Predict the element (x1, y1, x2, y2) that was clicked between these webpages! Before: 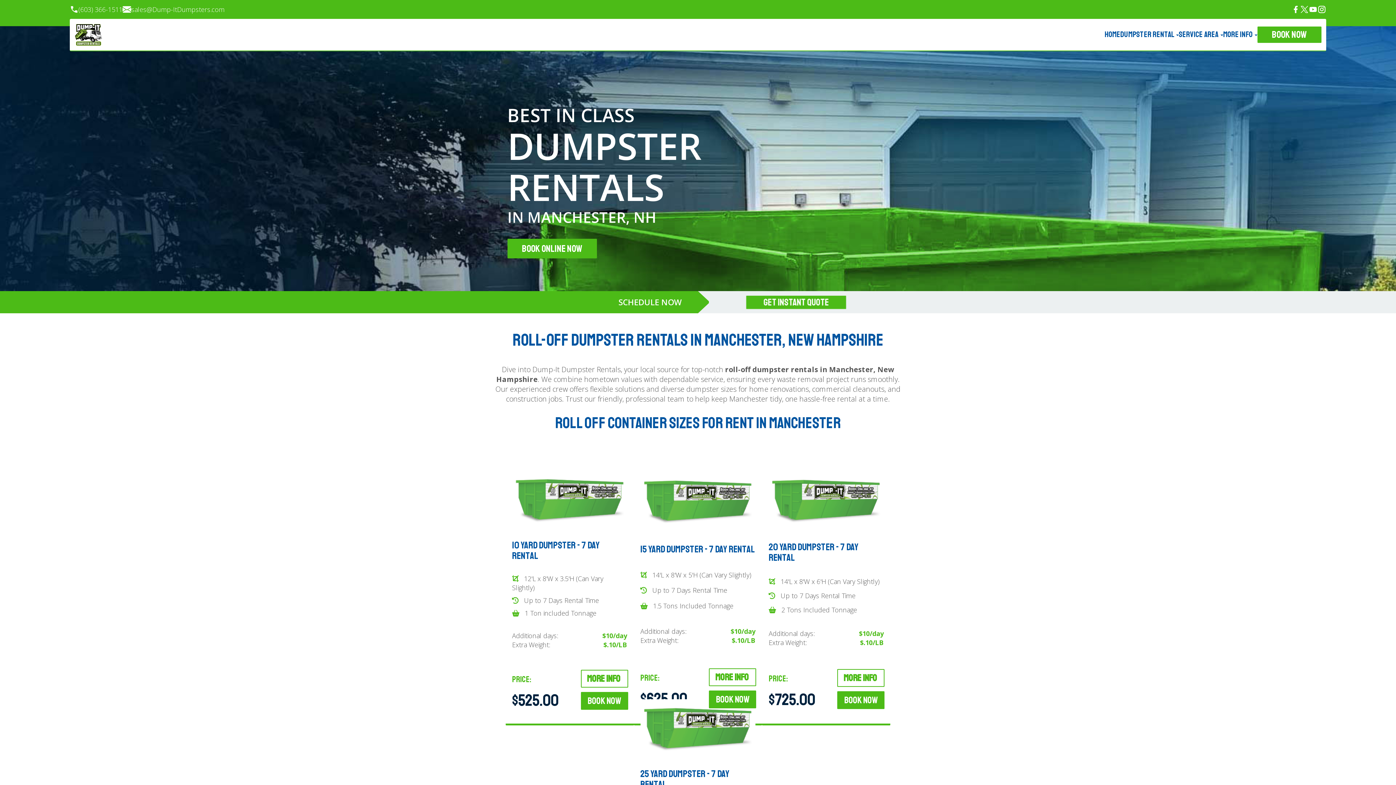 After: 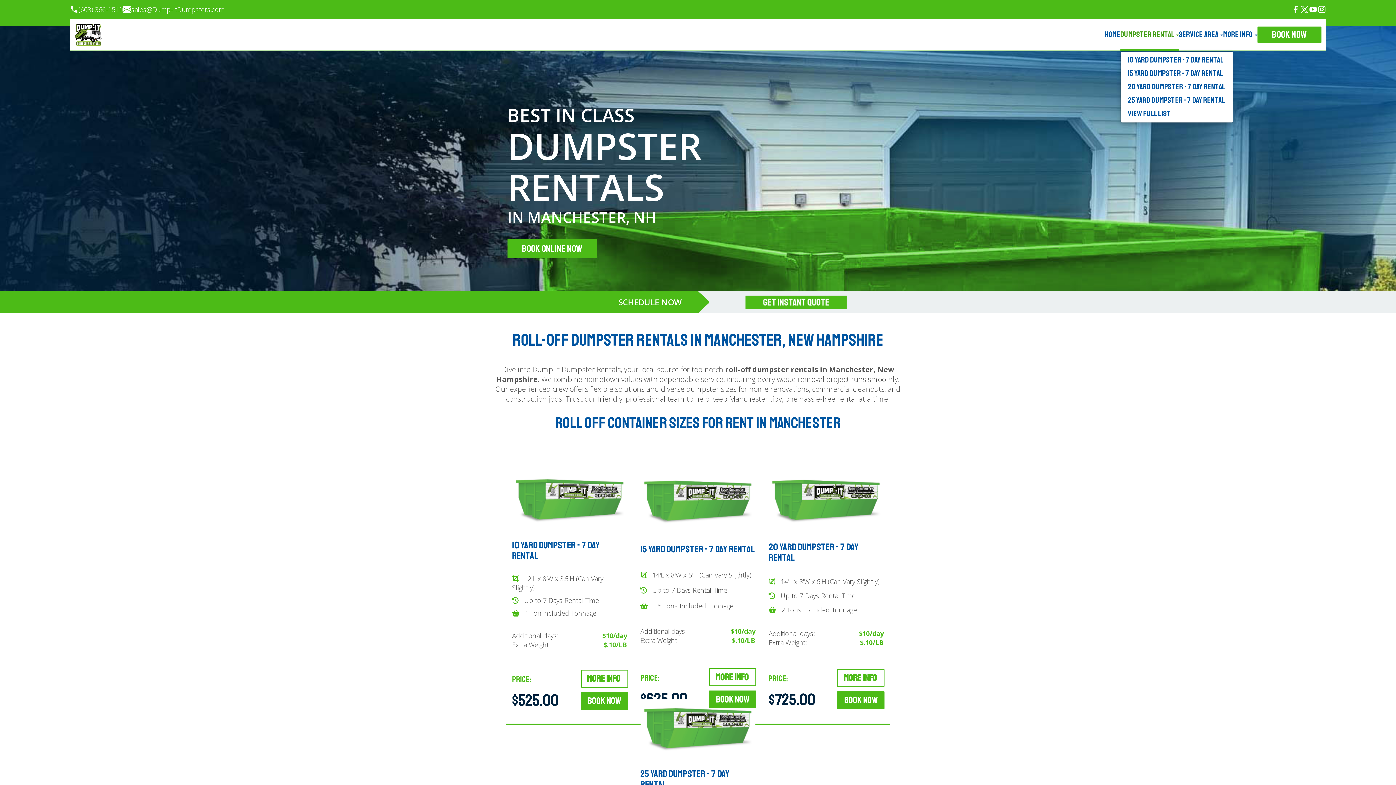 Action: bbox: (1120, 30, 1179, 39) label: Dumpster Rental 